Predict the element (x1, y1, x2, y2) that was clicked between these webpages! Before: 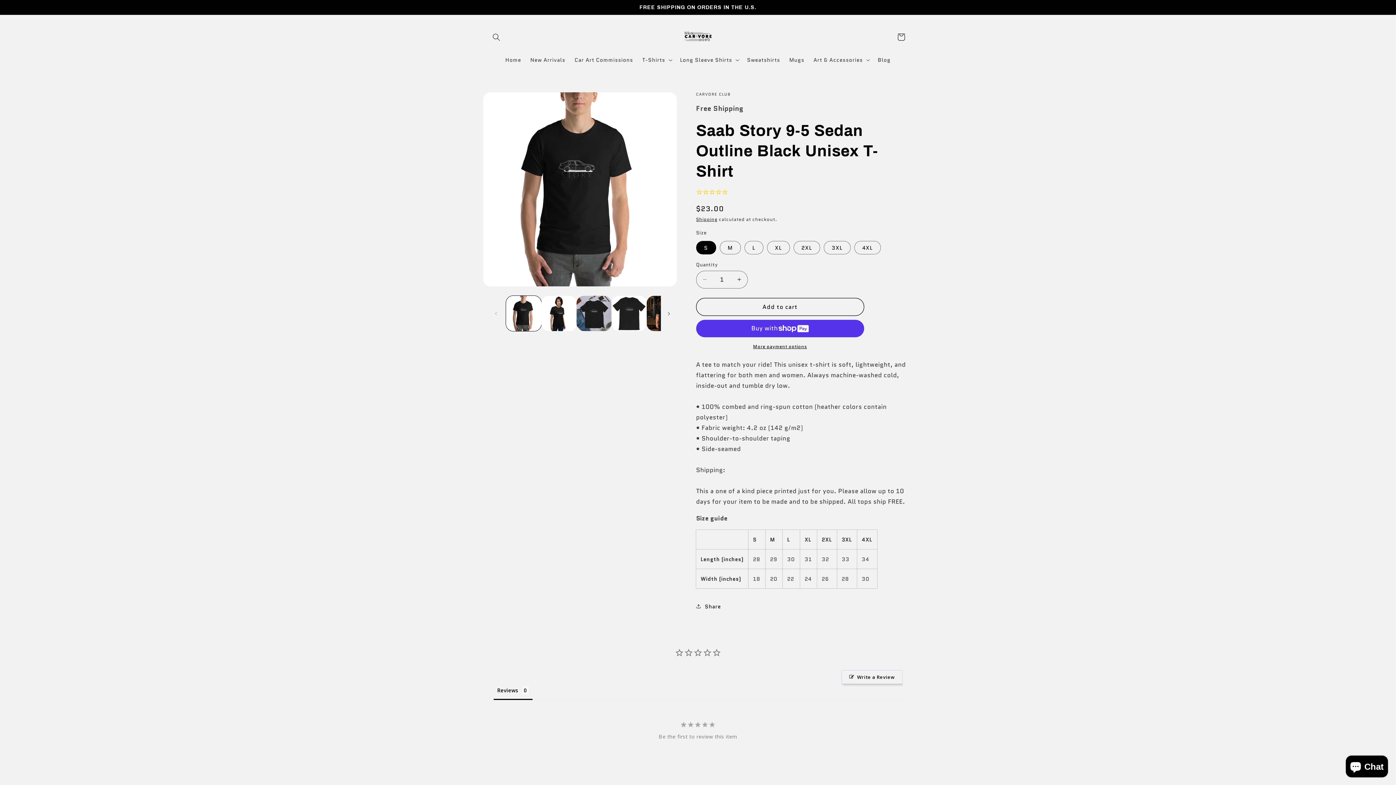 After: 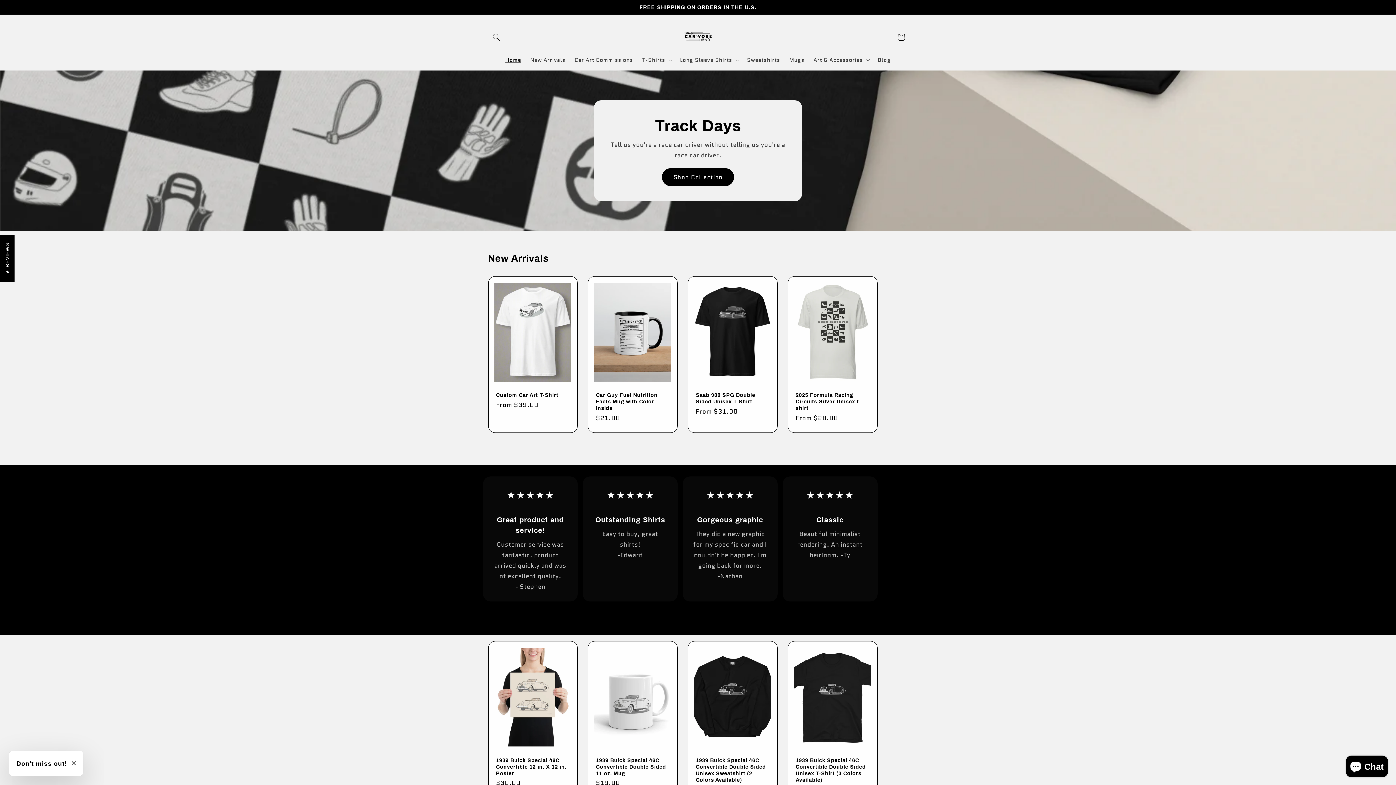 Action: bbox: (677, 22, 719, 52)